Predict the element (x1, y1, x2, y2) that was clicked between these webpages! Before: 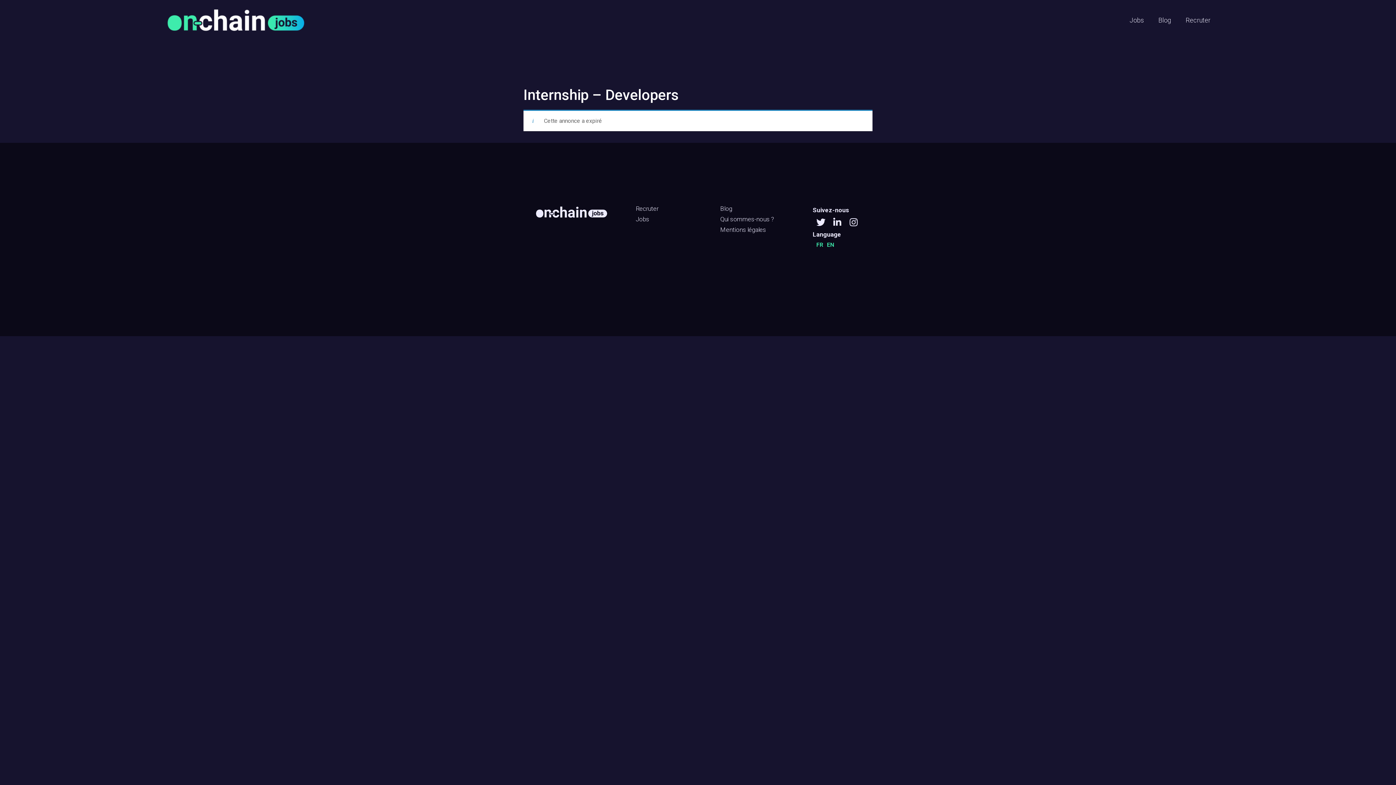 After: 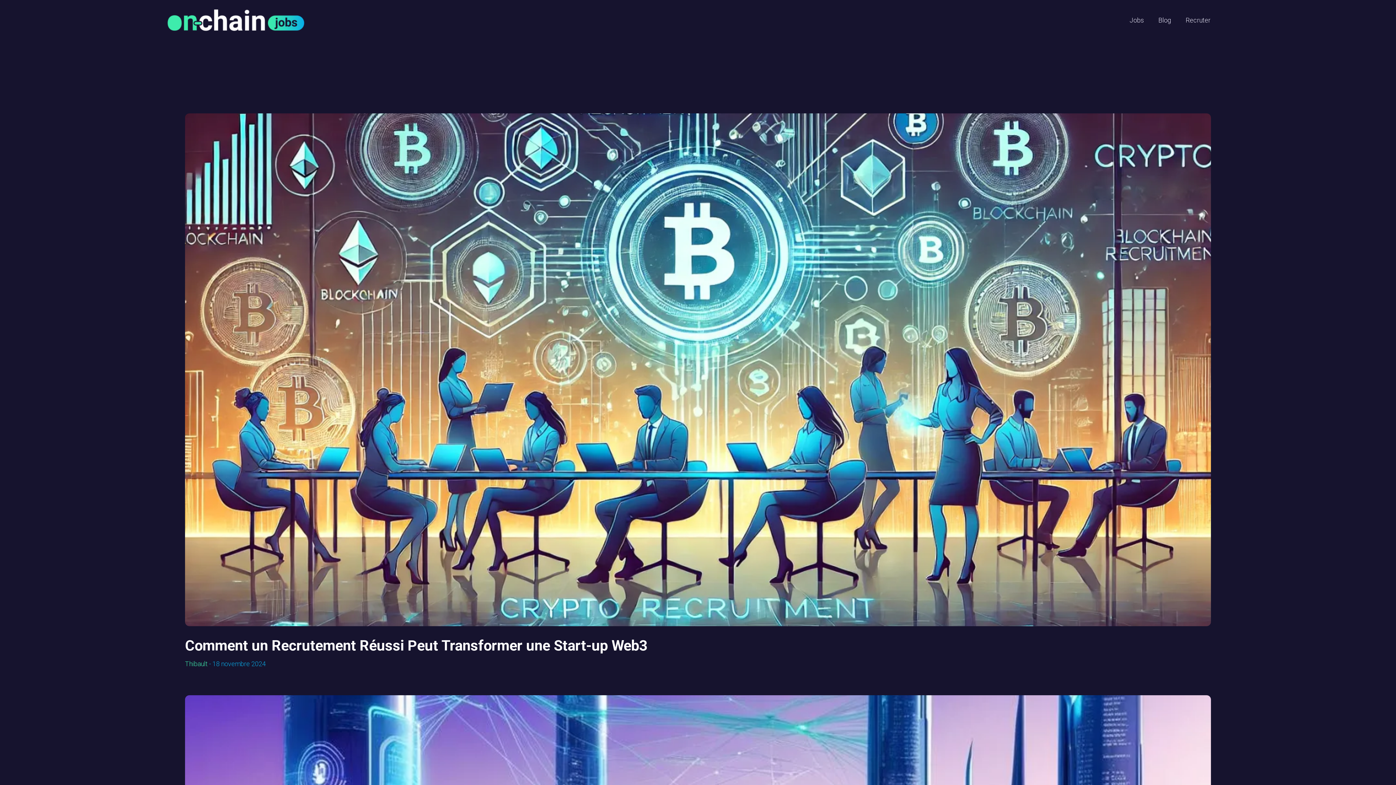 Action: bbox: (1151, 11, 1178, 28) label: Blog